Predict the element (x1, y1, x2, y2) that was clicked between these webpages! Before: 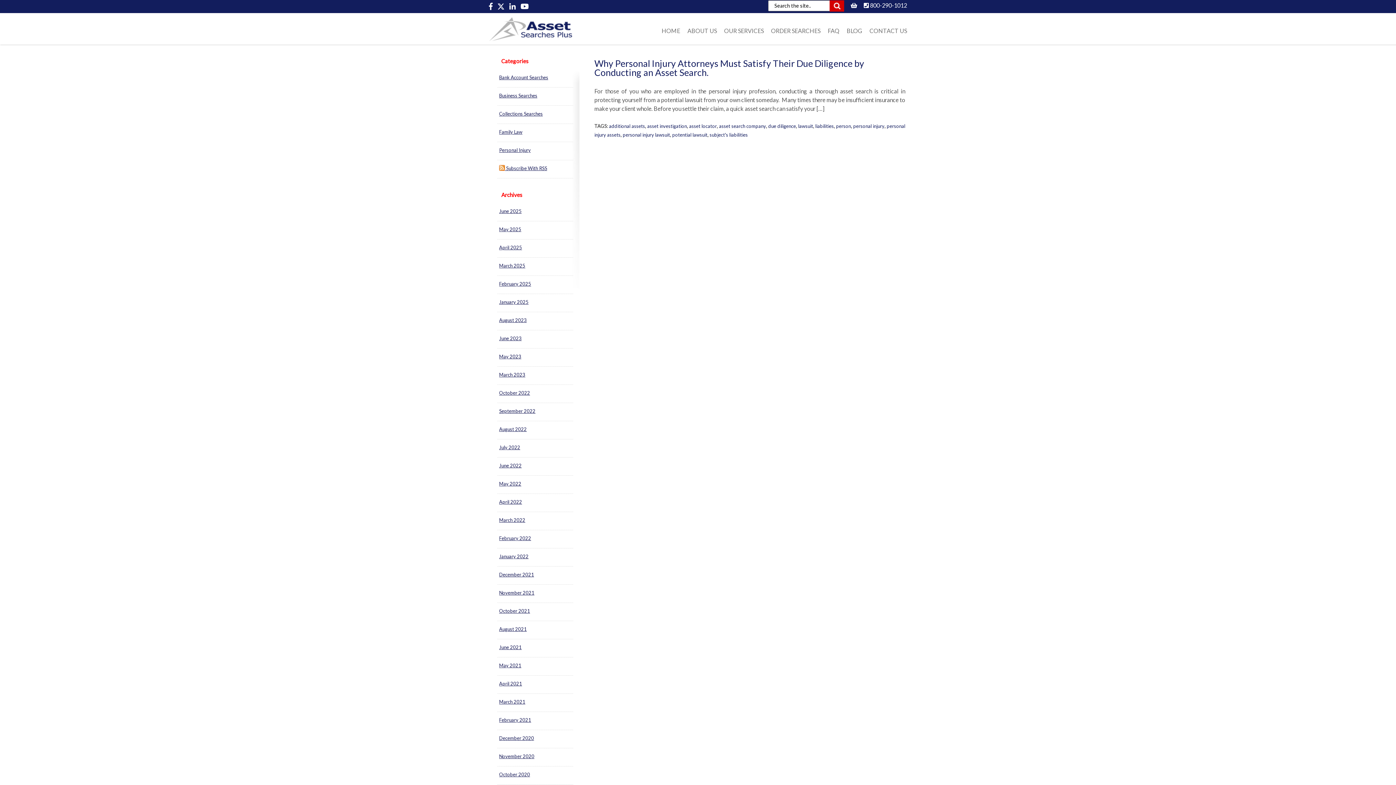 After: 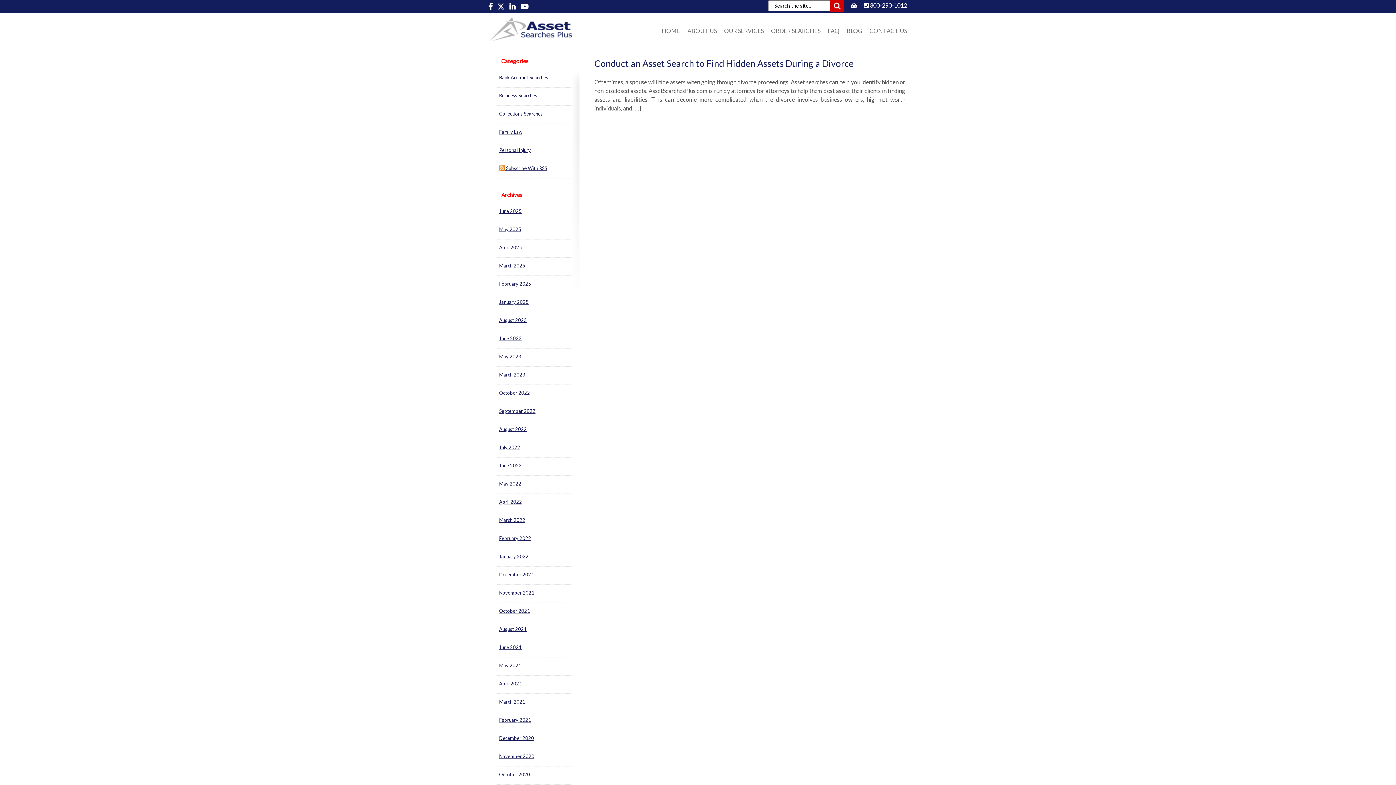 Action: label: May 2021 bbox: (497, 657, 573, 676)